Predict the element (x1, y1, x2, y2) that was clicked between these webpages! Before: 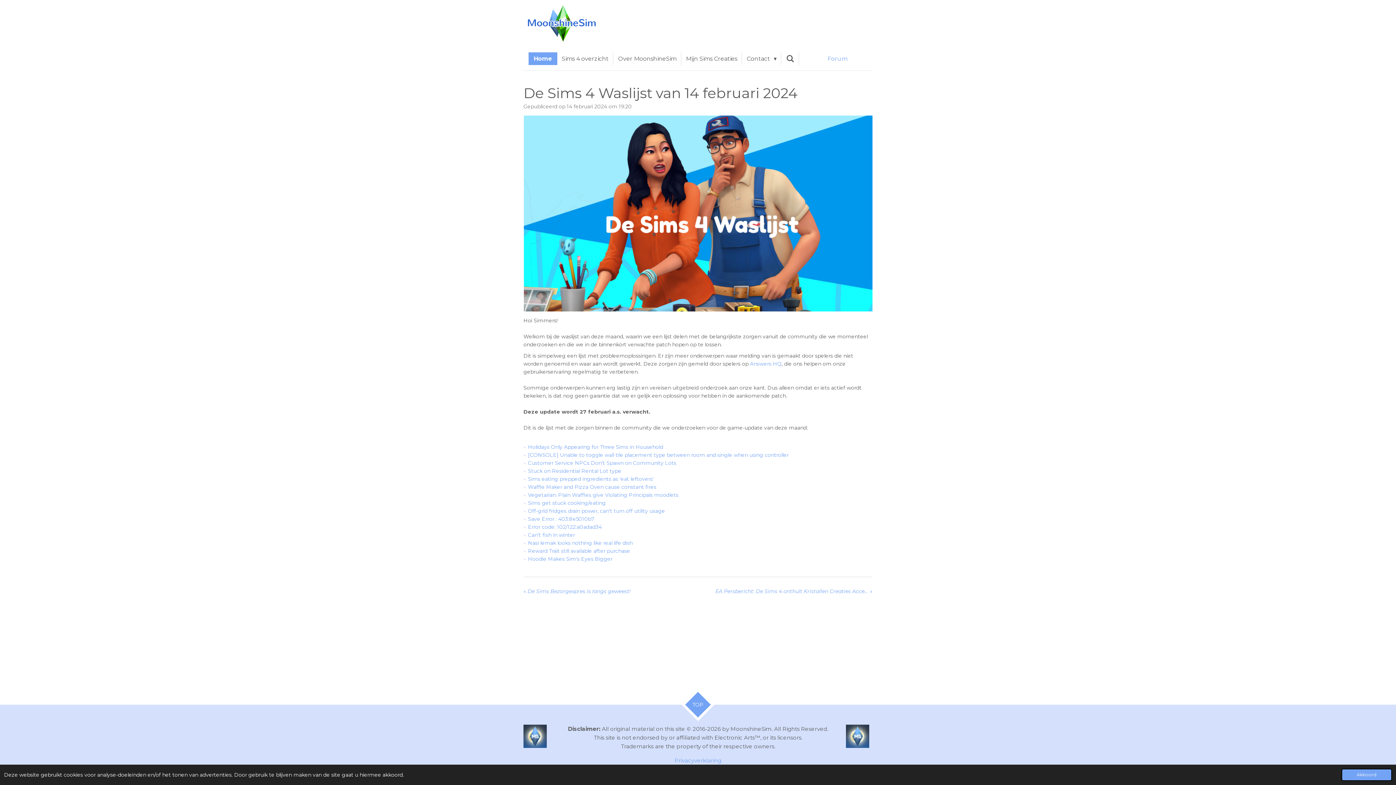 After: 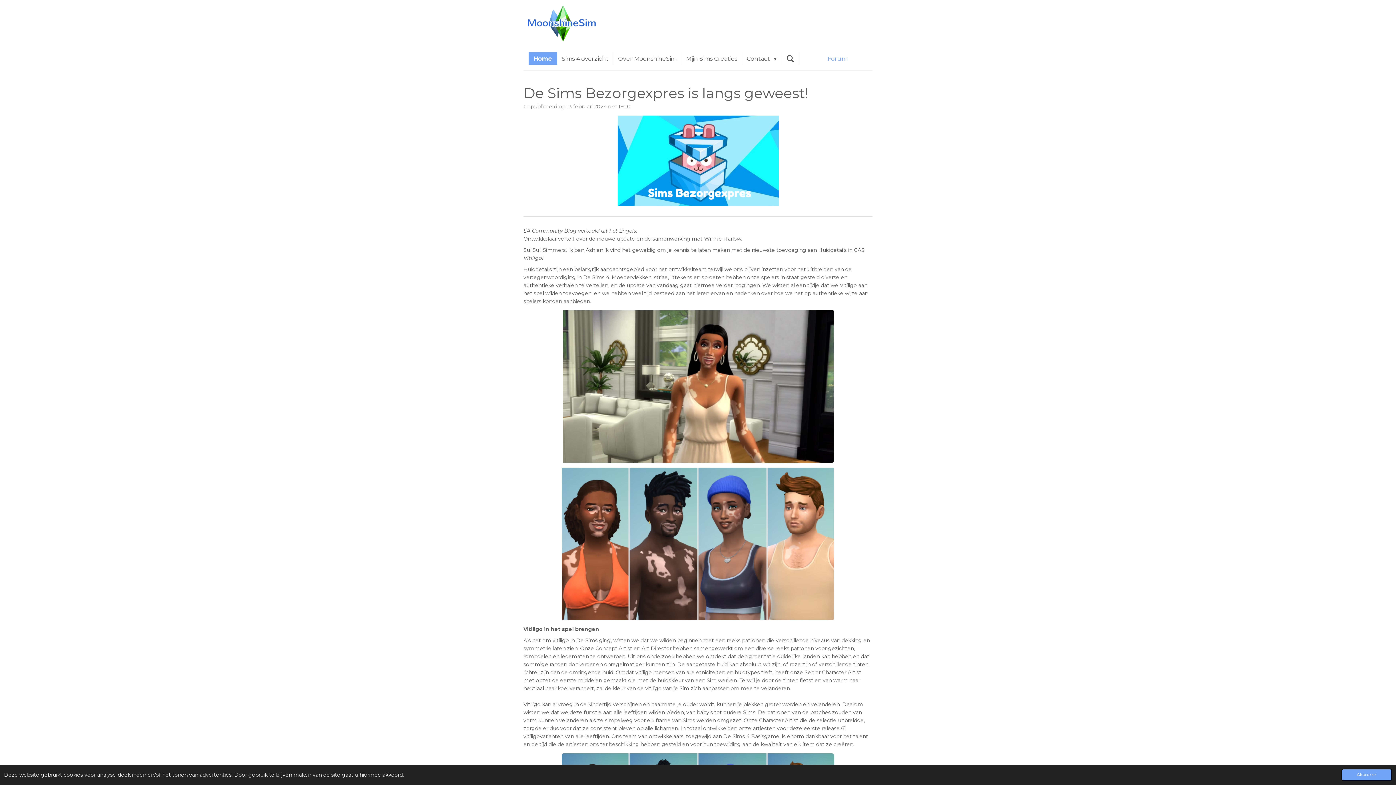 Action: bbox: (523, 587, 630, 595) label: « 
De Sims Bezorgexpres is langs geweest!